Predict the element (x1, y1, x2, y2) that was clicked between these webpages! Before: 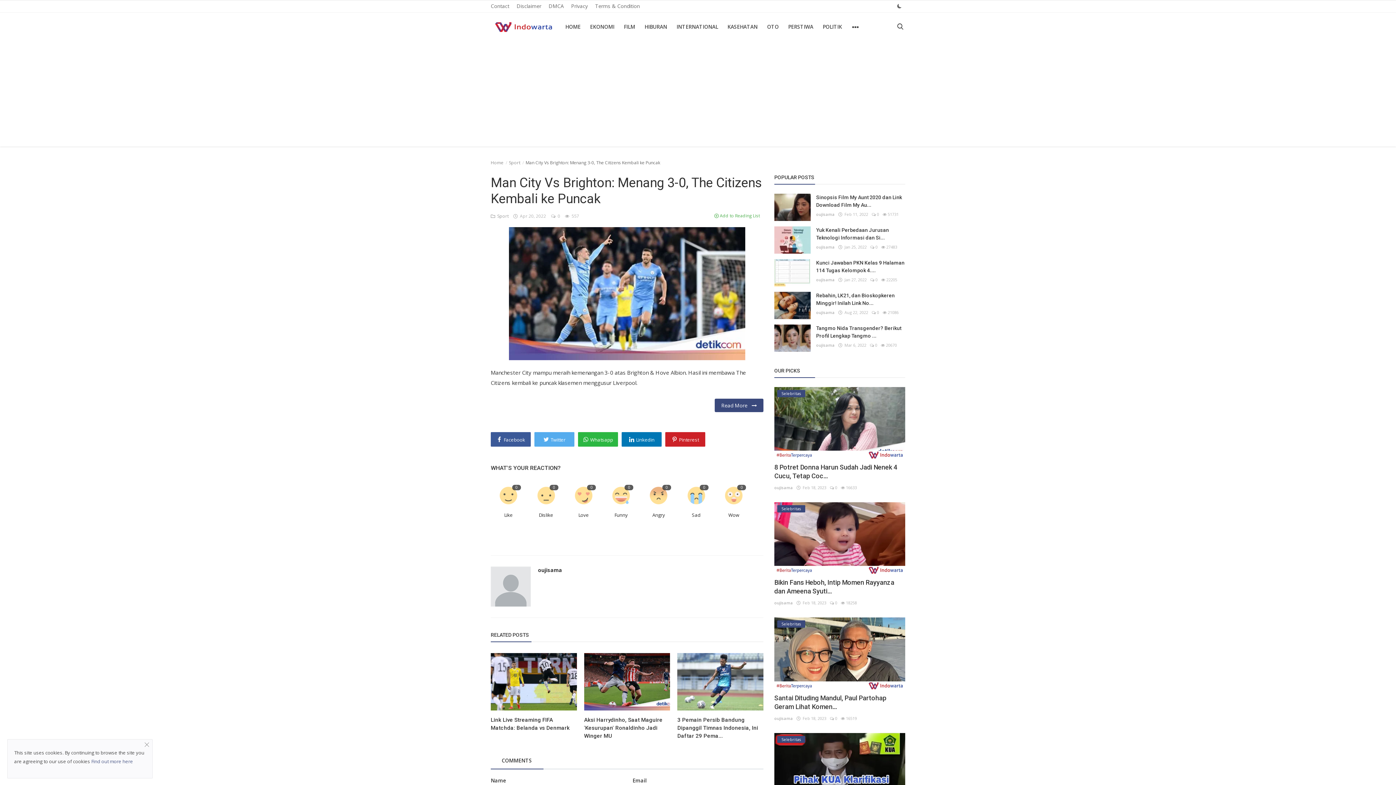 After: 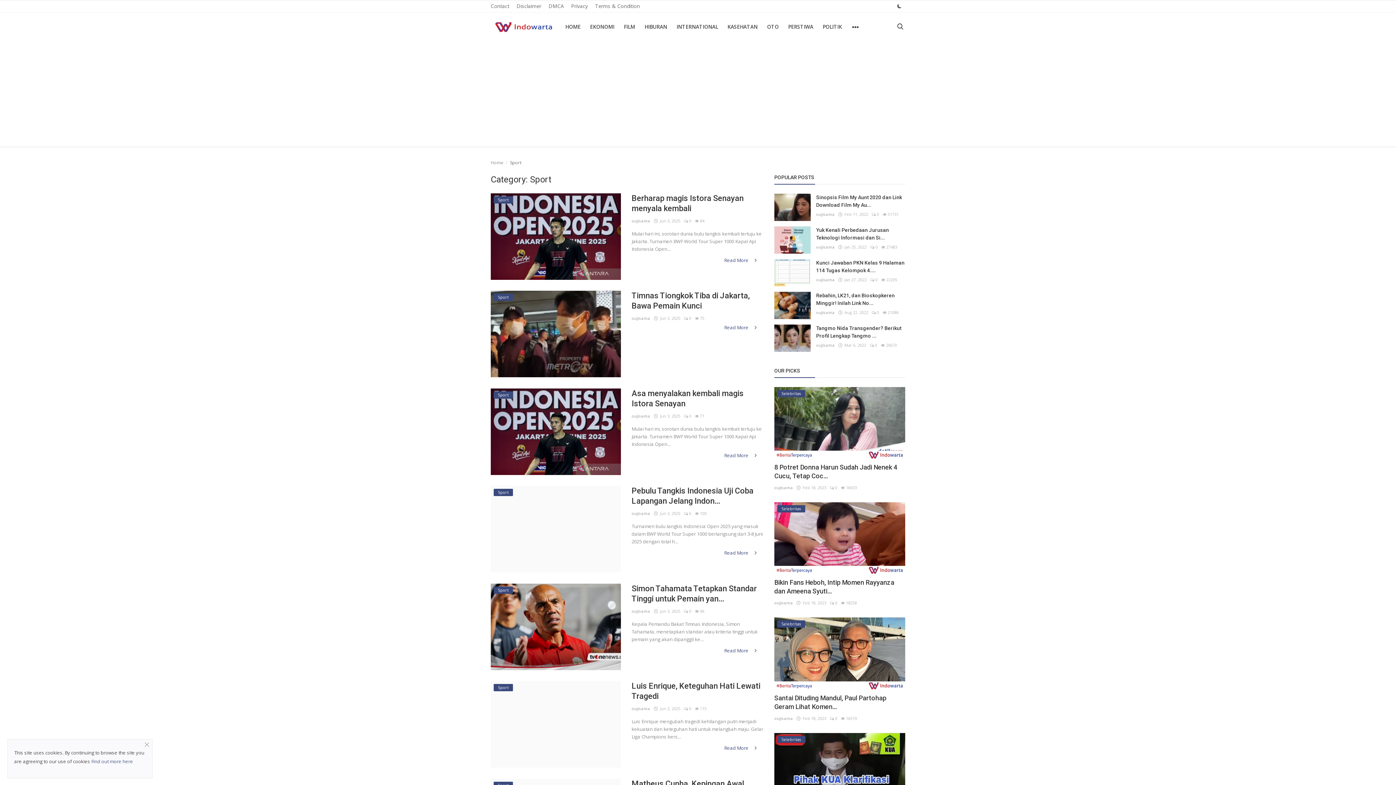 Action: bbox: (490, 213, 509, 219) label:   Sport 